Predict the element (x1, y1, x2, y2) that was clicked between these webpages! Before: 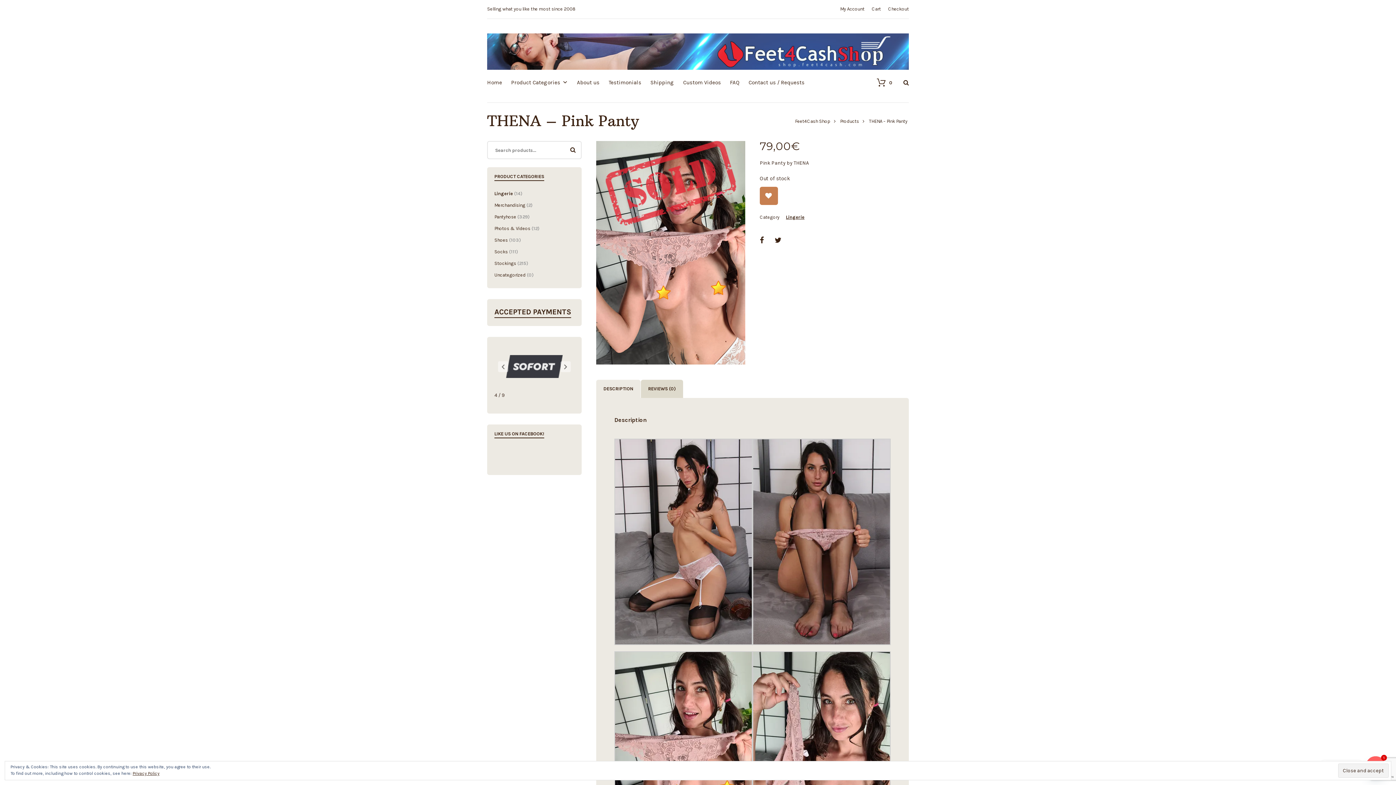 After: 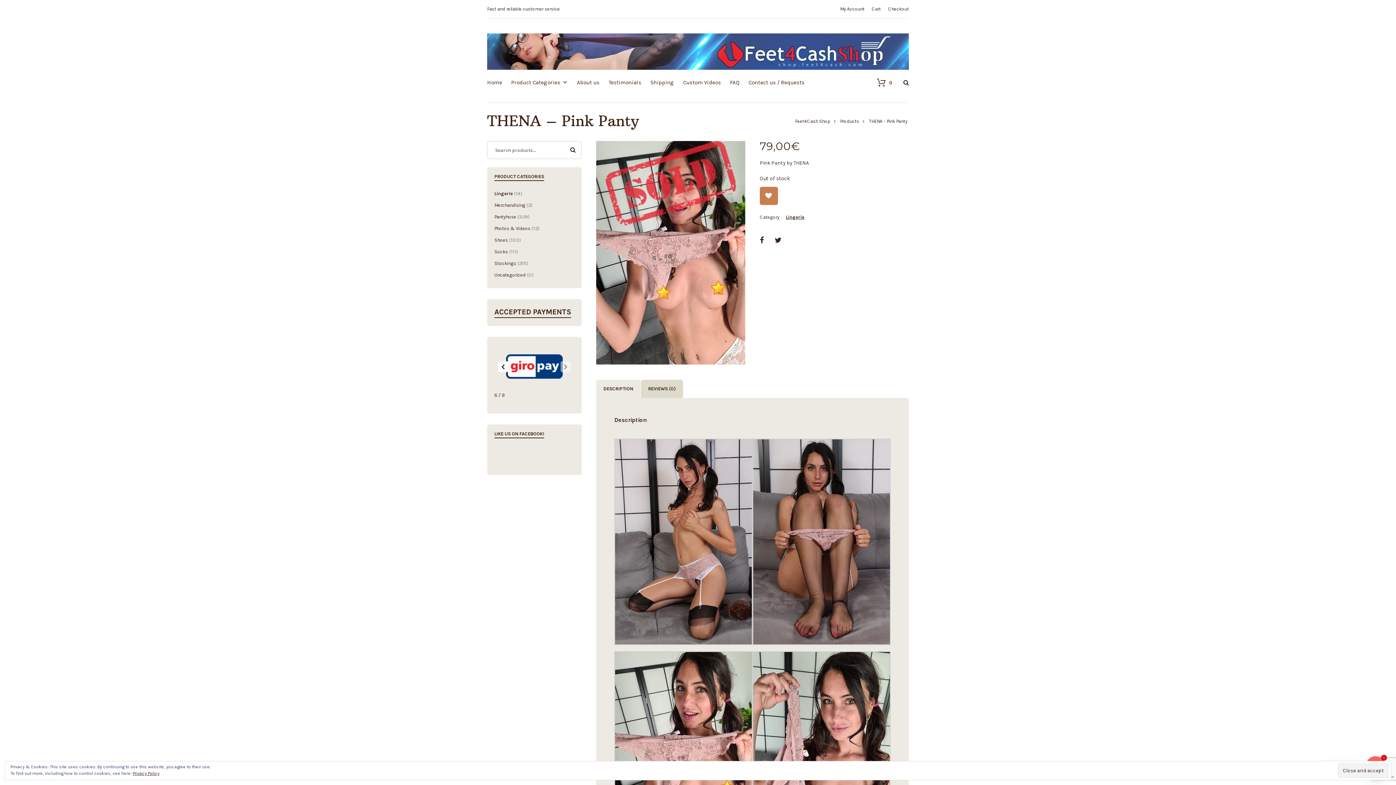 Action: bbox: (498, 361, 508, 372) label: Previous slide